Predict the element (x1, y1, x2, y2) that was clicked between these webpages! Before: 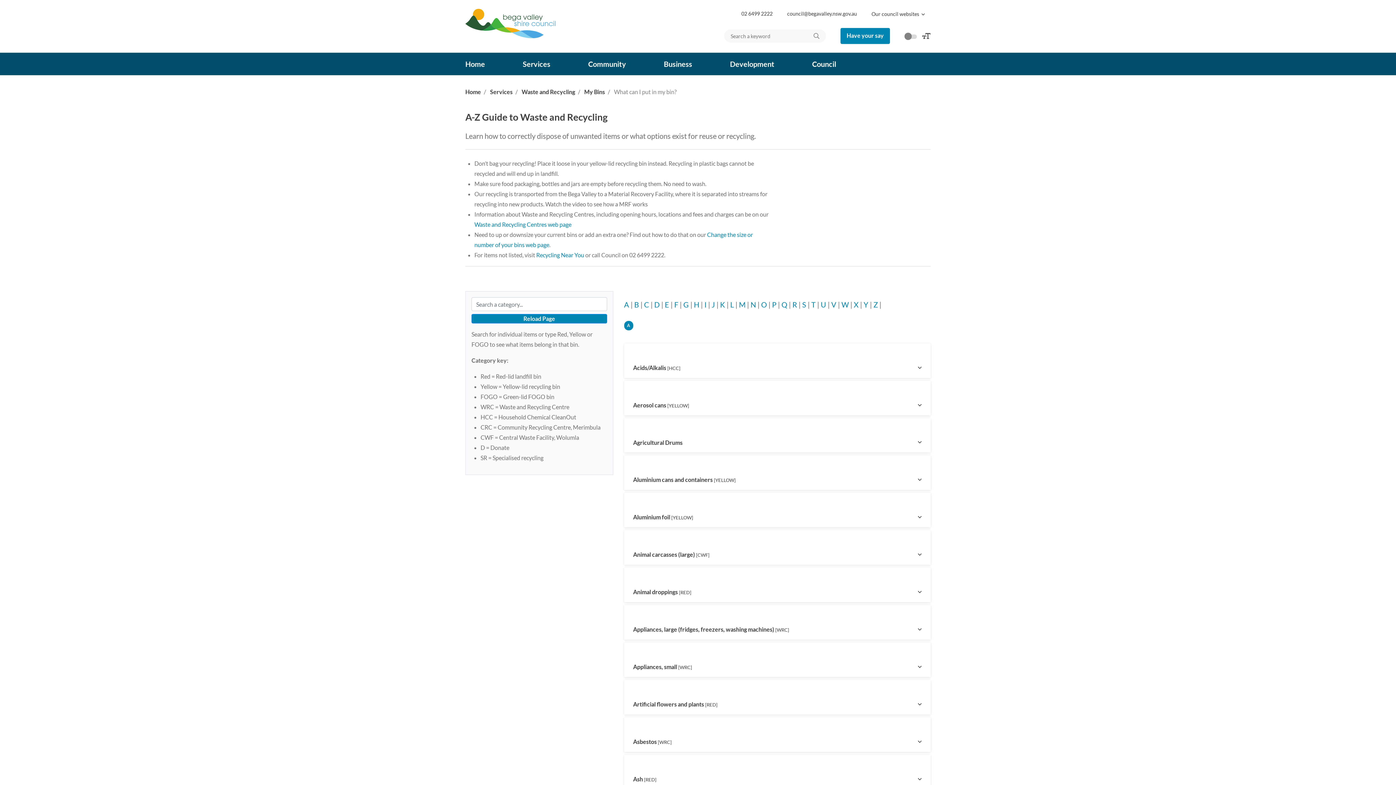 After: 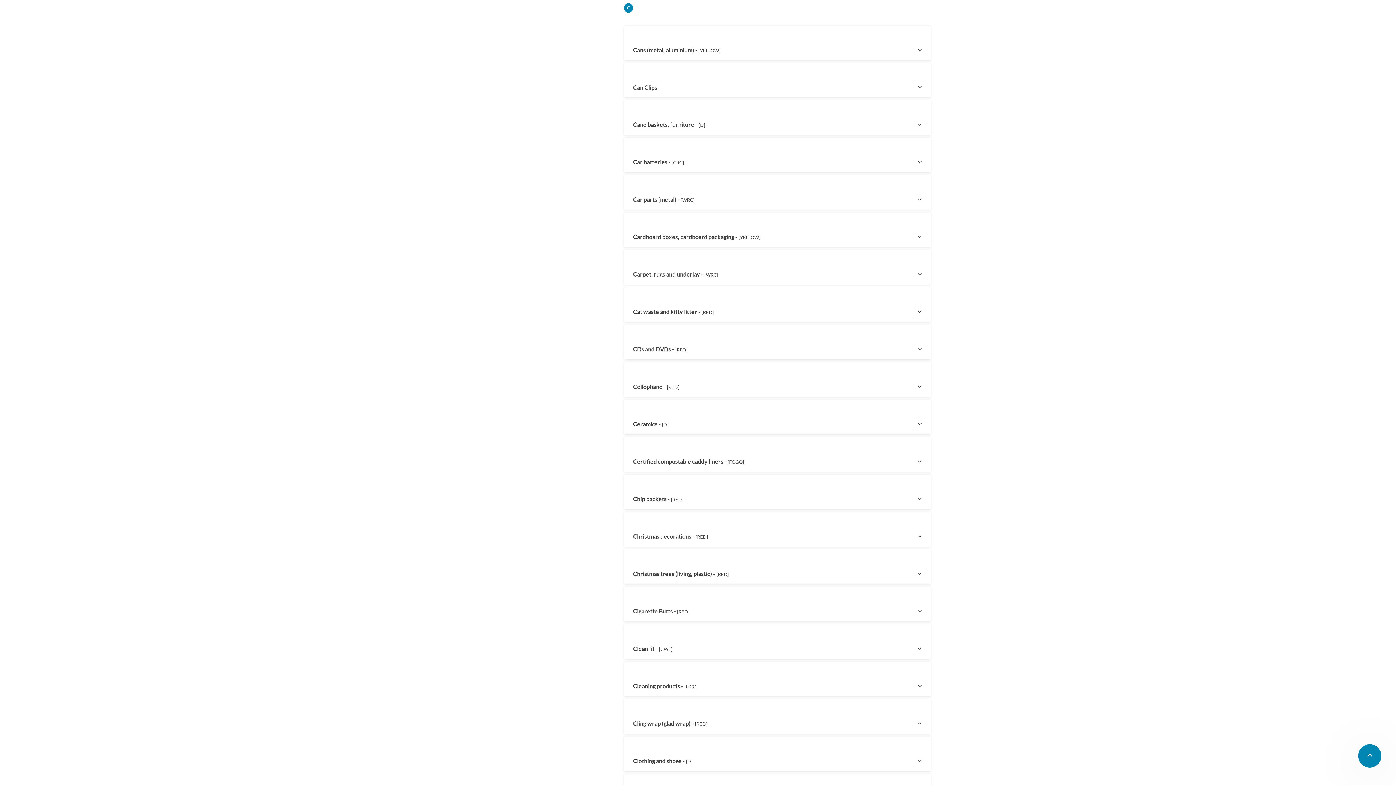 Action: label: C bbox: (644, 300, 649, 309)